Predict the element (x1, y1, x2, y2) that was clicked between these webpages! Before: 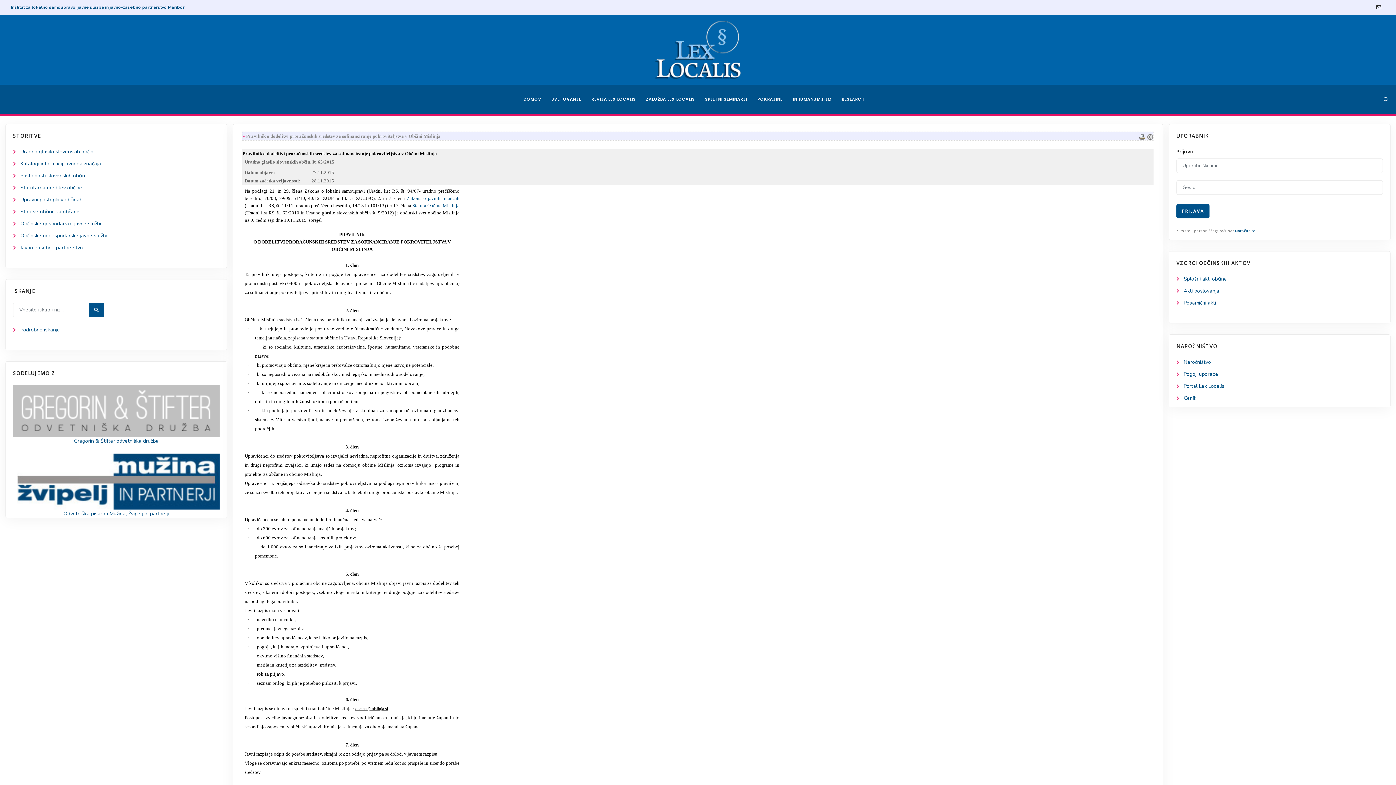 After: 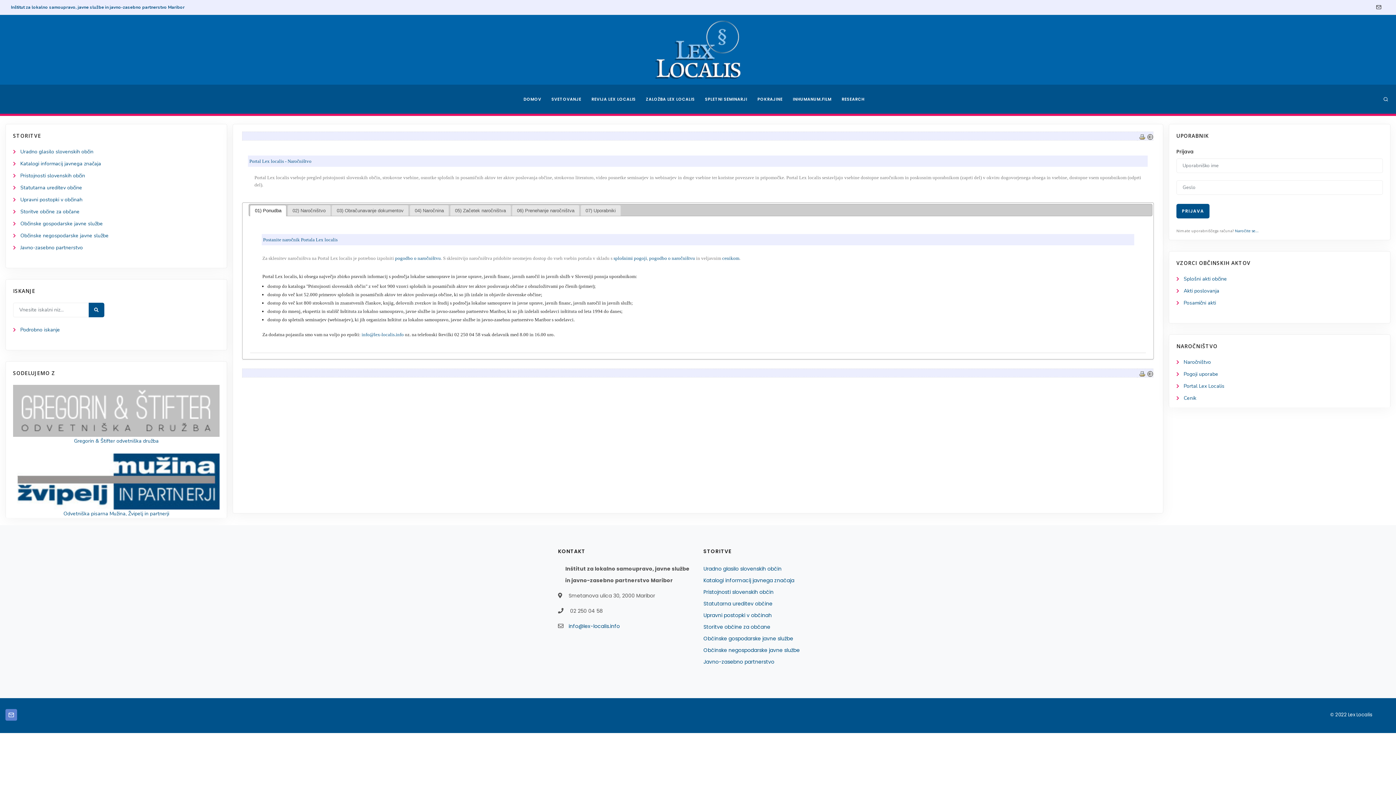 Action: bbox: (1183, 358, 1211, 365) label: Naročništvo